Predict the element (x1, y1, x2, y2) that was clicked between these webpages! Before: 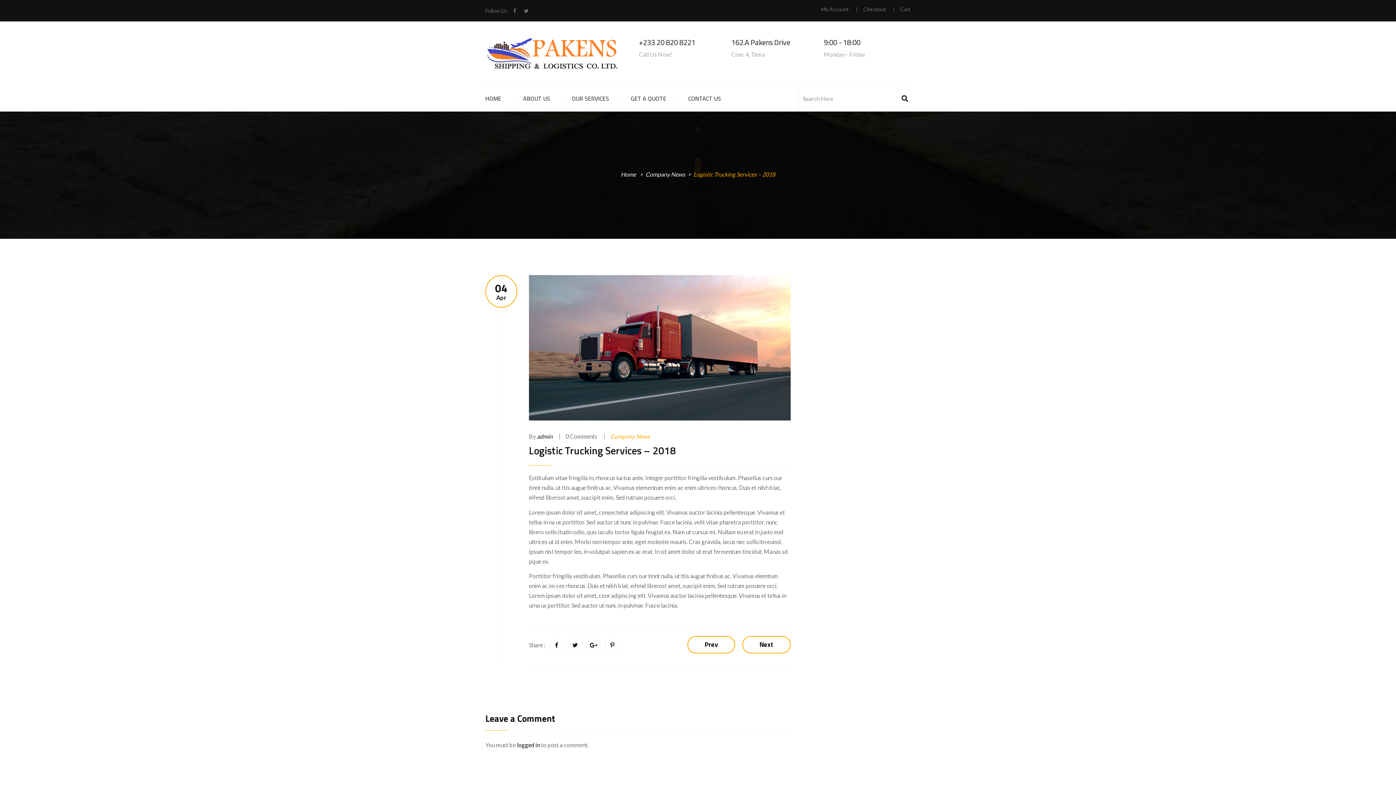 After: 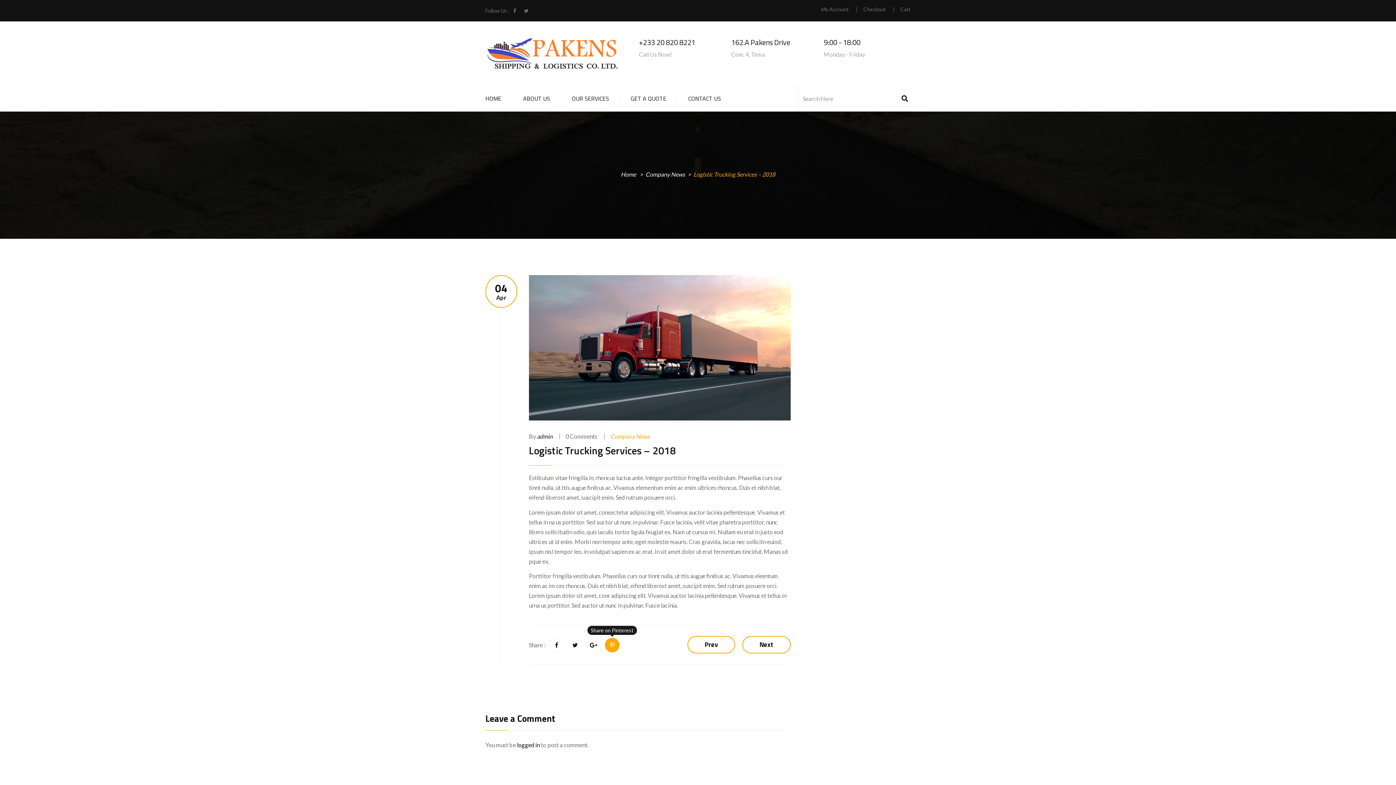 Action: bbox: (605, 638, 619, 652)